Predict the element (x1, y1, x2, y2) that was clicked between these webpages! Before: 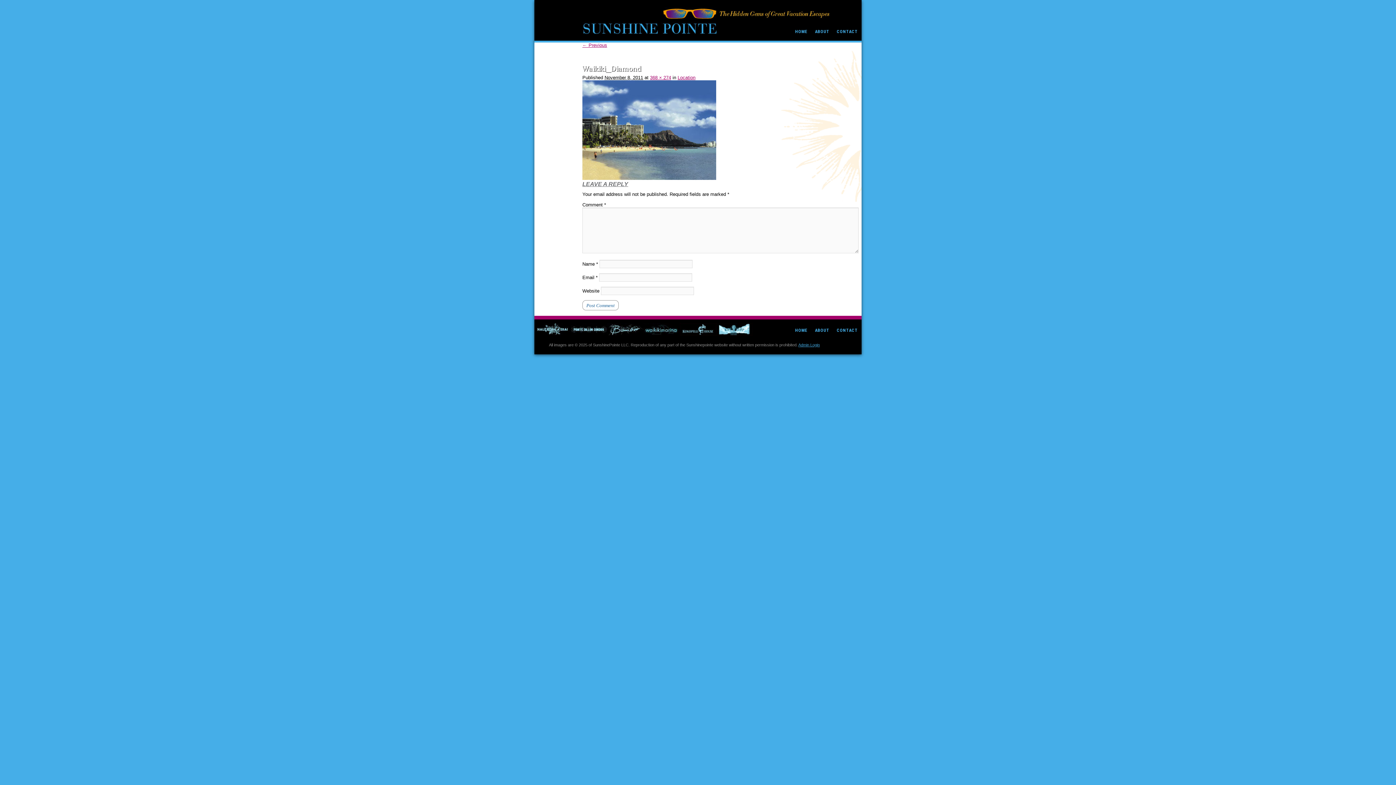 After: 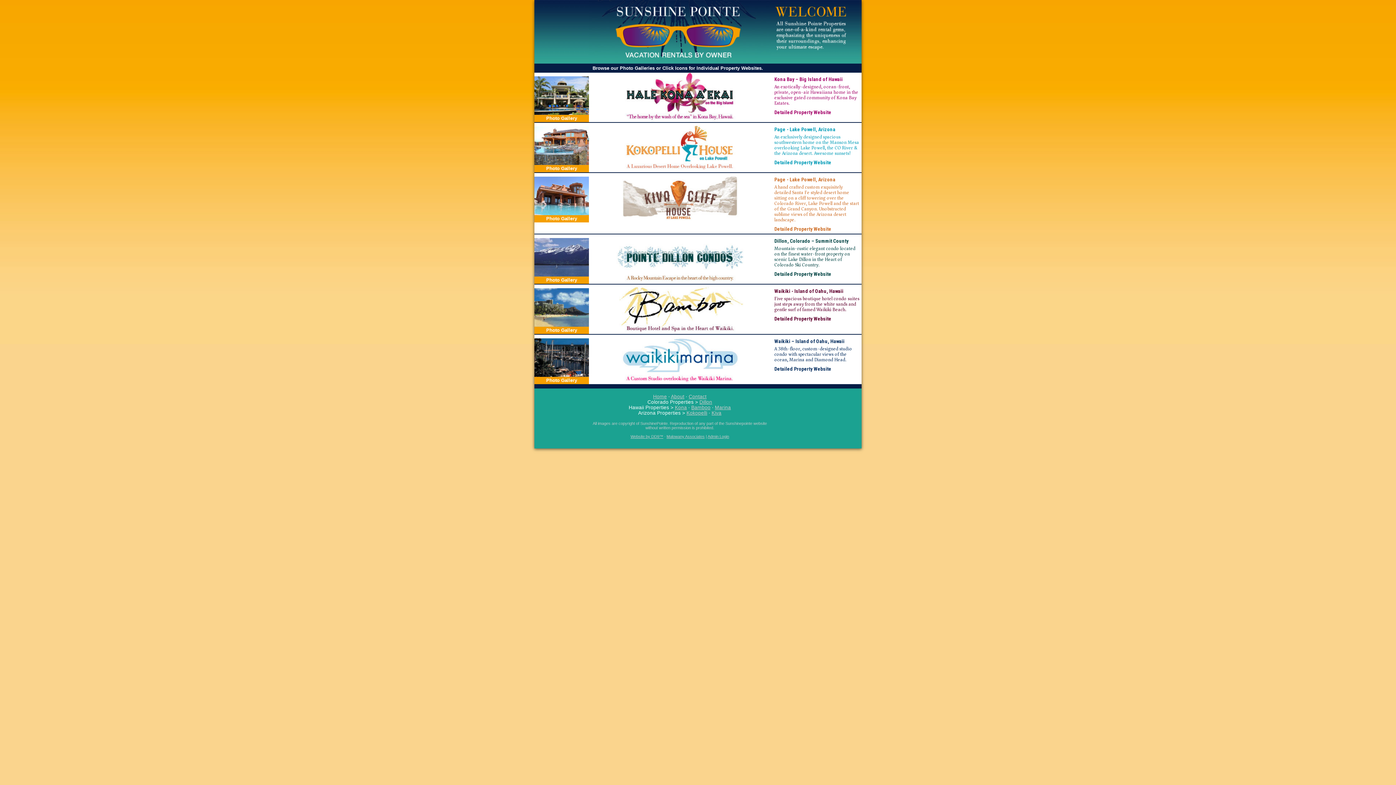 Action: label: HOME bbox: (791, 28, 811, 35)